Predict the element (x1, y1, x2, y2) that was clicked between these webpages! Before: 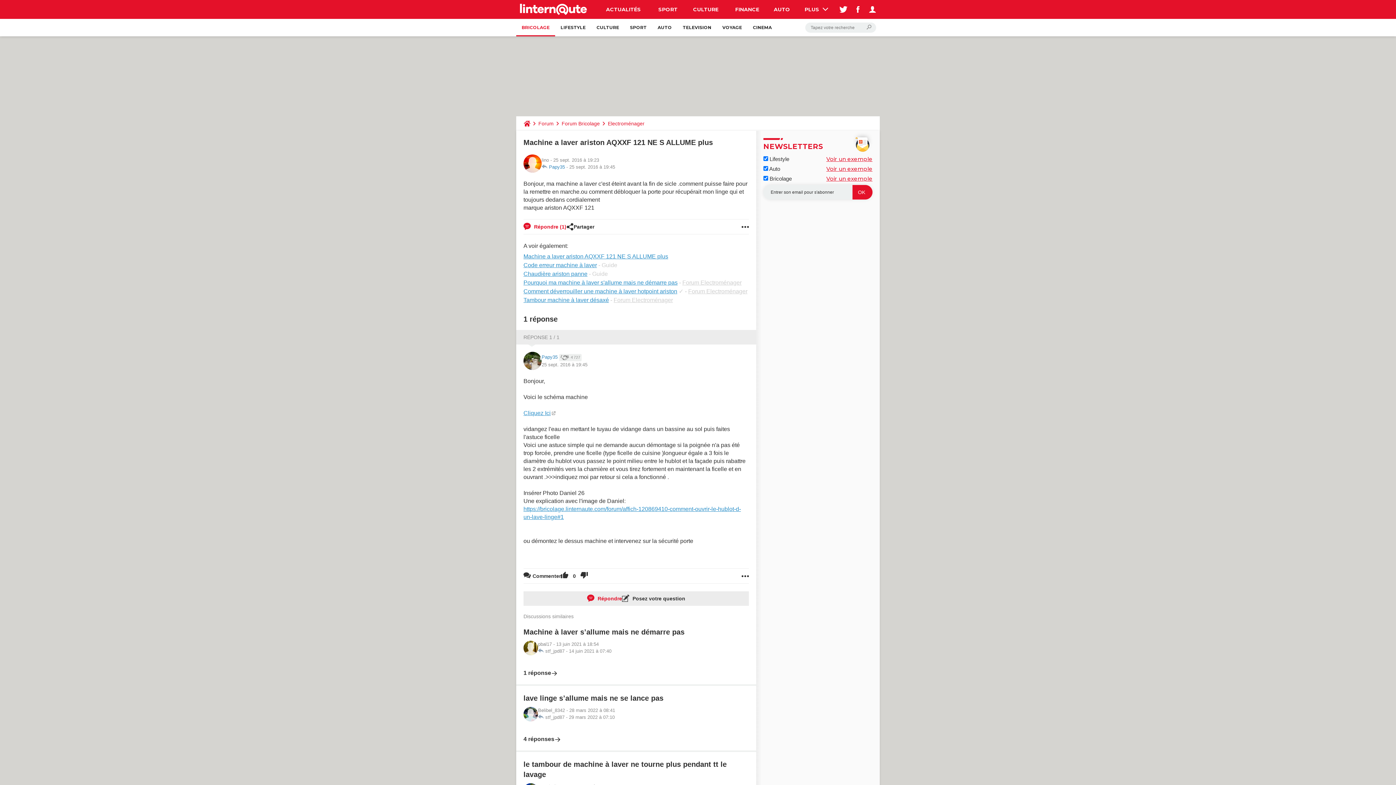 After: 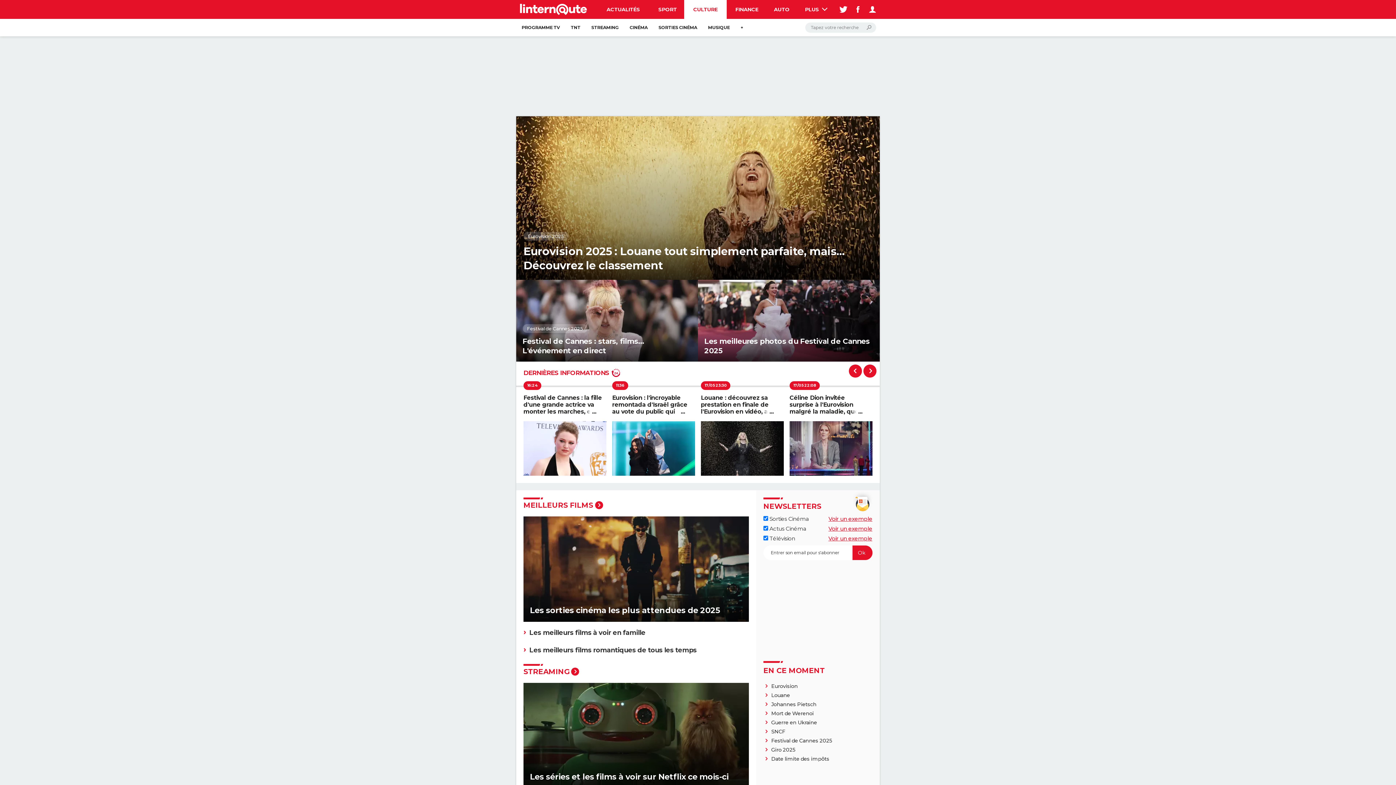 Action: bbox: (684, 0, 727, 18) label: CULTURE